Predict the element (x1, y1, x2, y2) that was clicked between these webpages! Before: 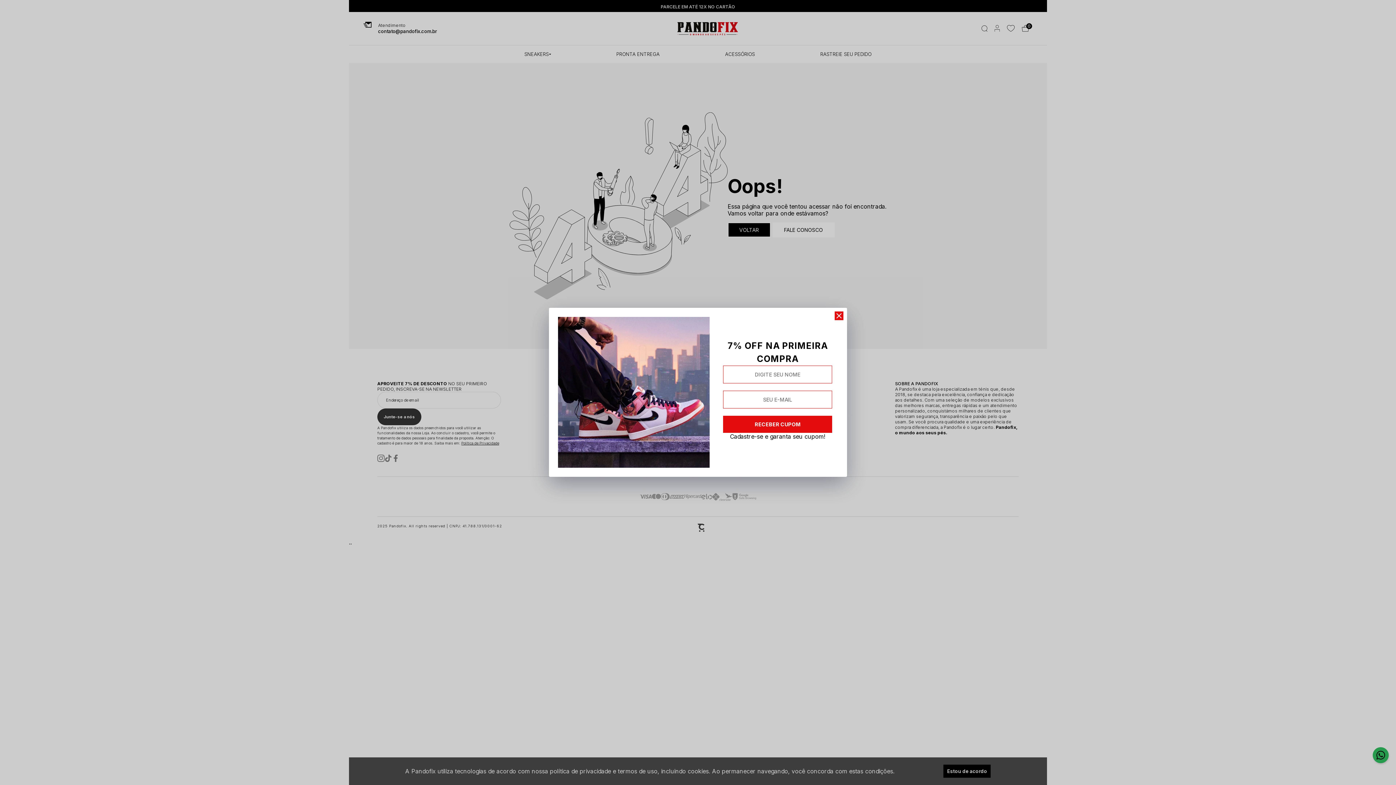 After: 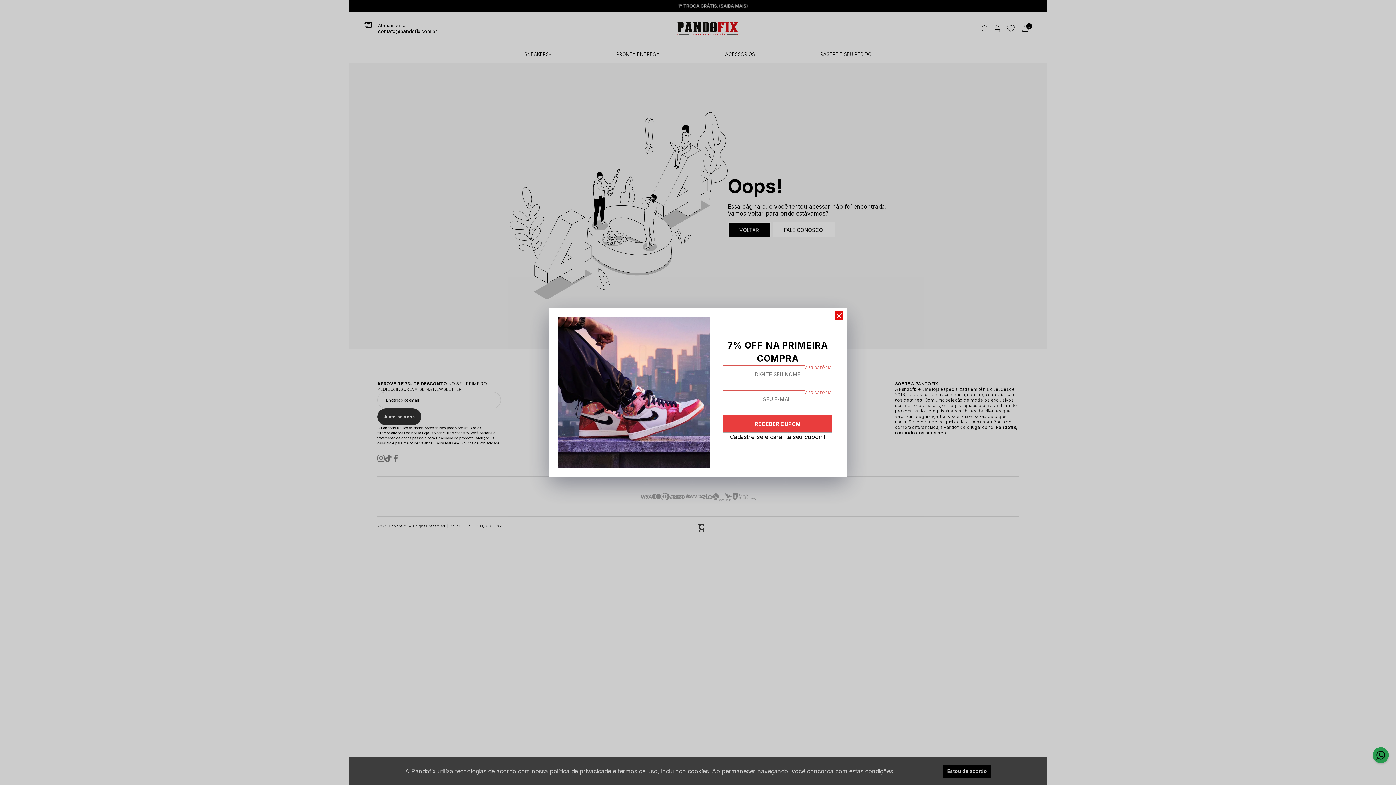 Action: bbox: (723, 415, 832, 432) label: RECEBER CUPOM